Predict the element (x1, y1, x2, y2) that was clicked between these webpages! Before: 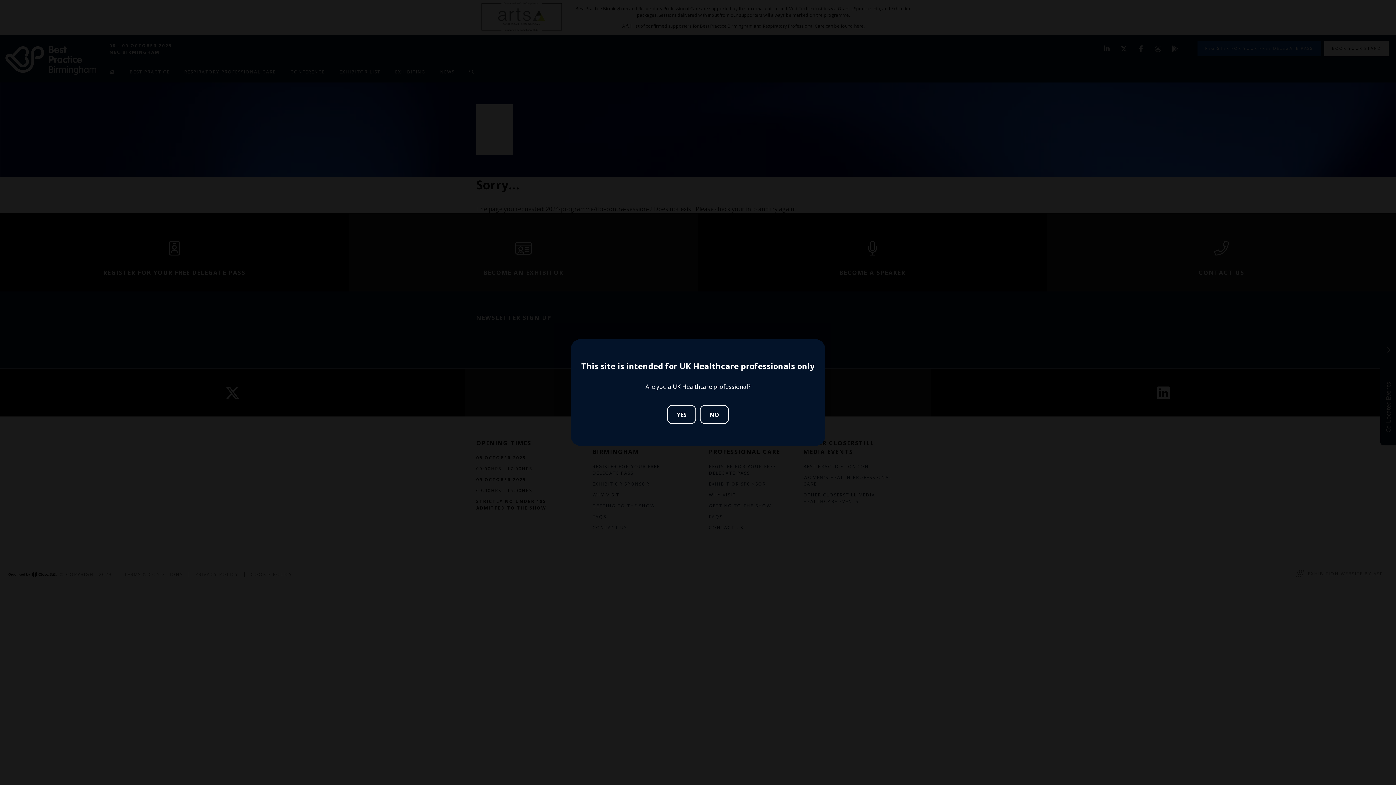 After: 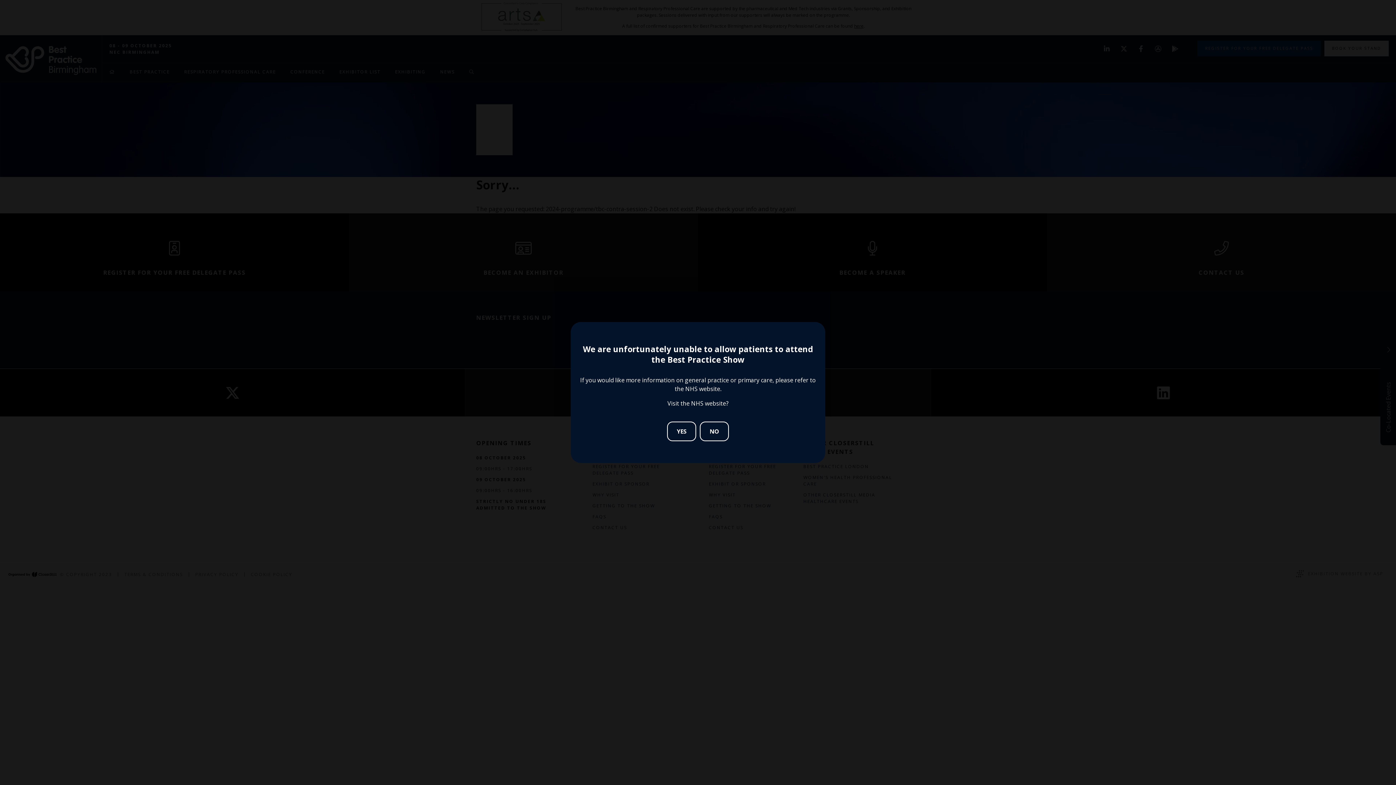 Action: label: NO bbox: (700, 405, 729, 424)